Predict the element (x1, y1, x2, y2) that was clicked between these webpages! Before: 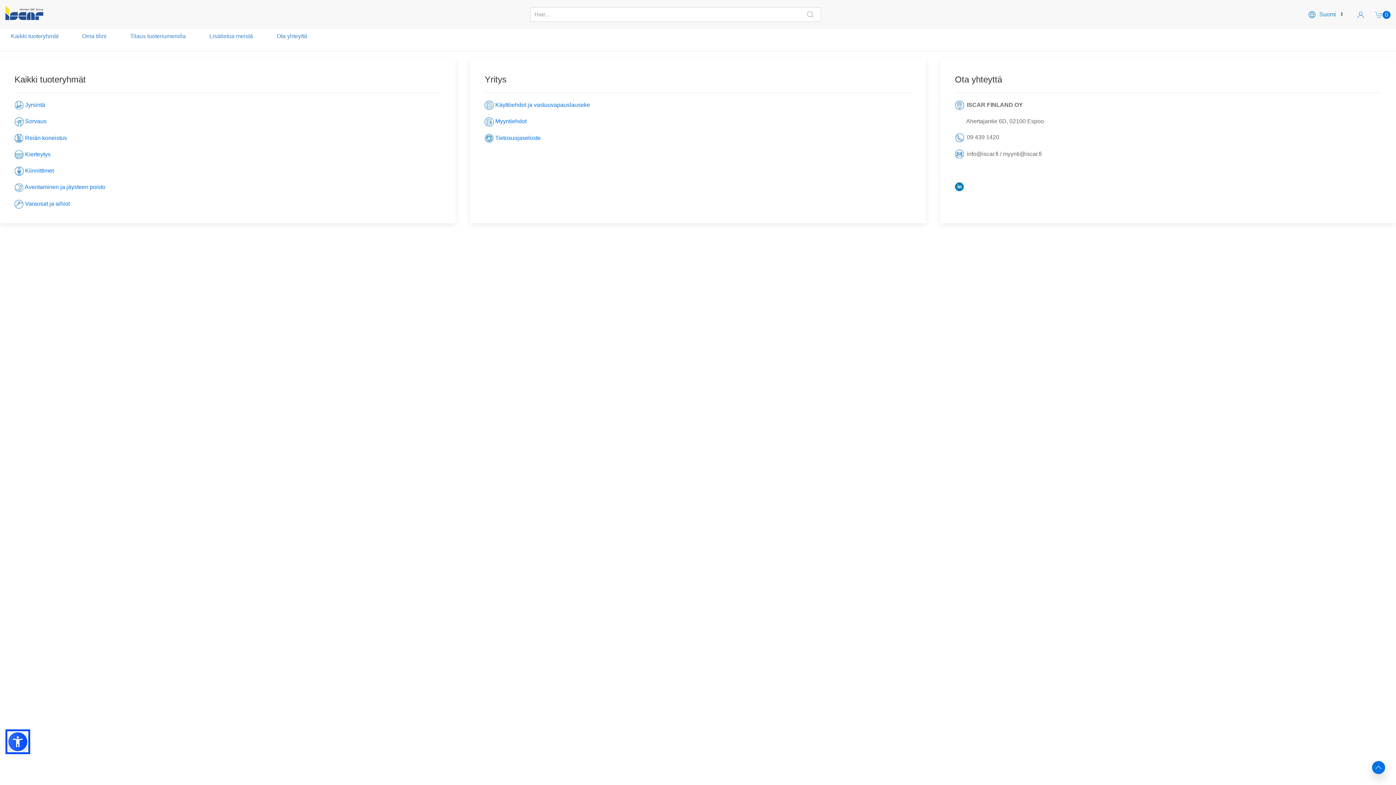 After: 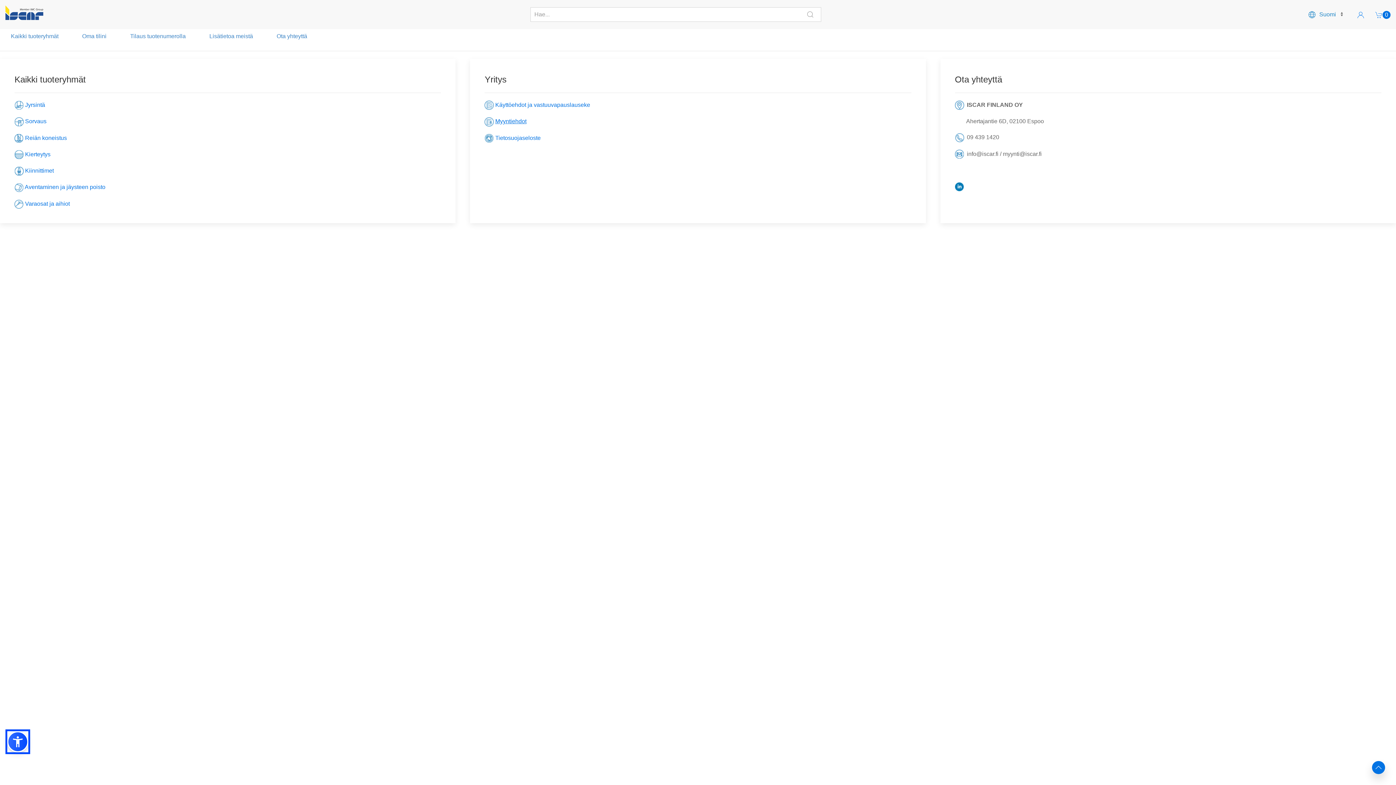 Action: label: Myyntiehdot bbox: (495, 118, 526, 124)